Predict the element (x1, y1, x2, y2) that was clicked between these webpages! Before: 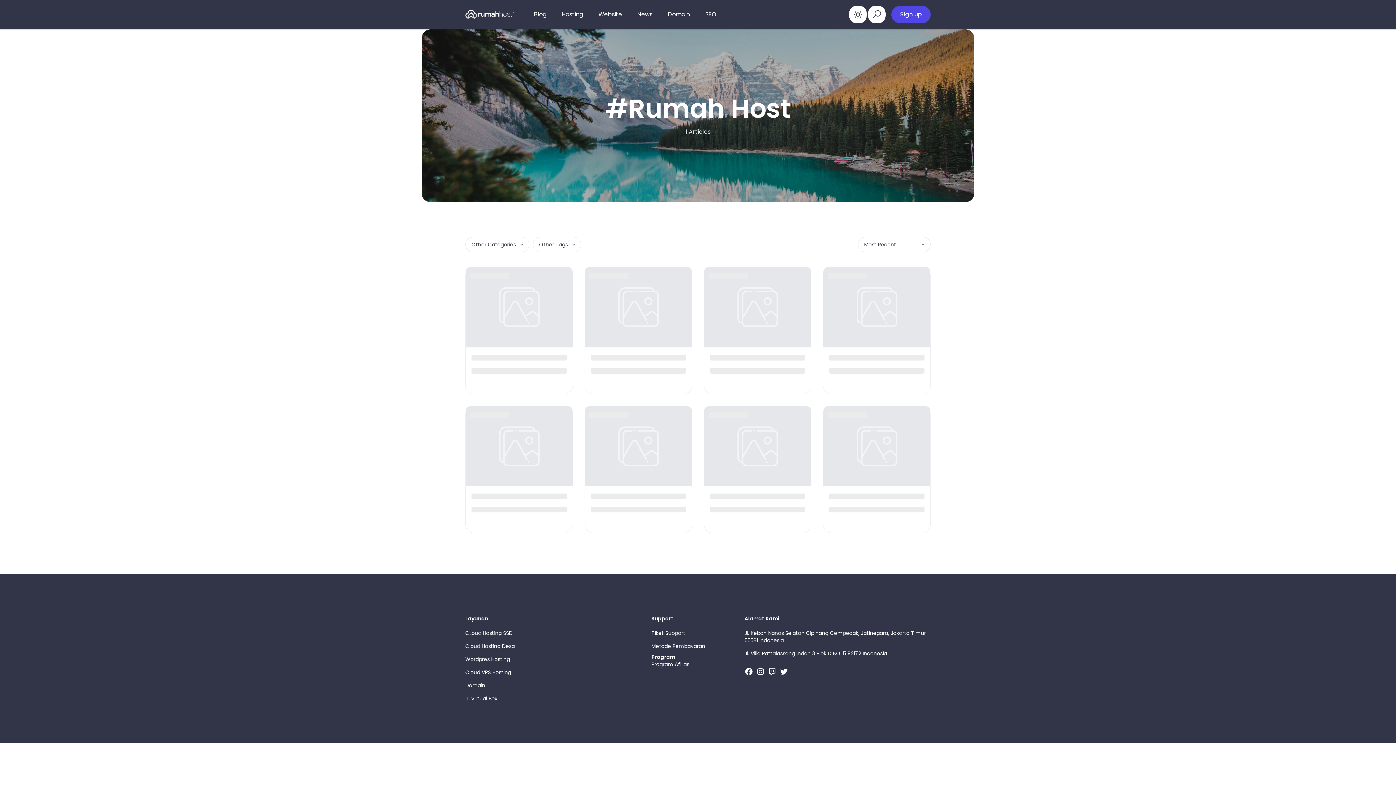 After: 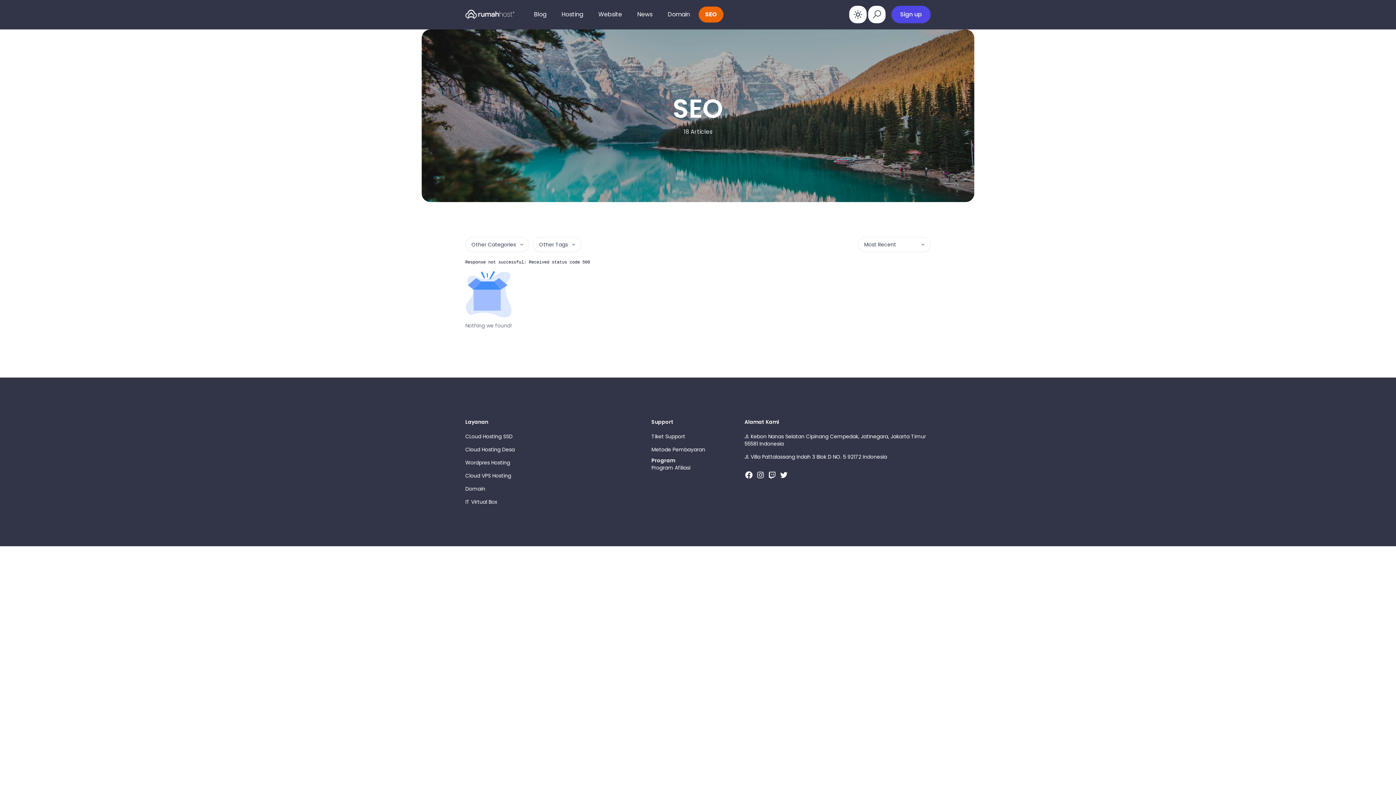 Action: bbox: (698, 6, 723, 22) label: SEO